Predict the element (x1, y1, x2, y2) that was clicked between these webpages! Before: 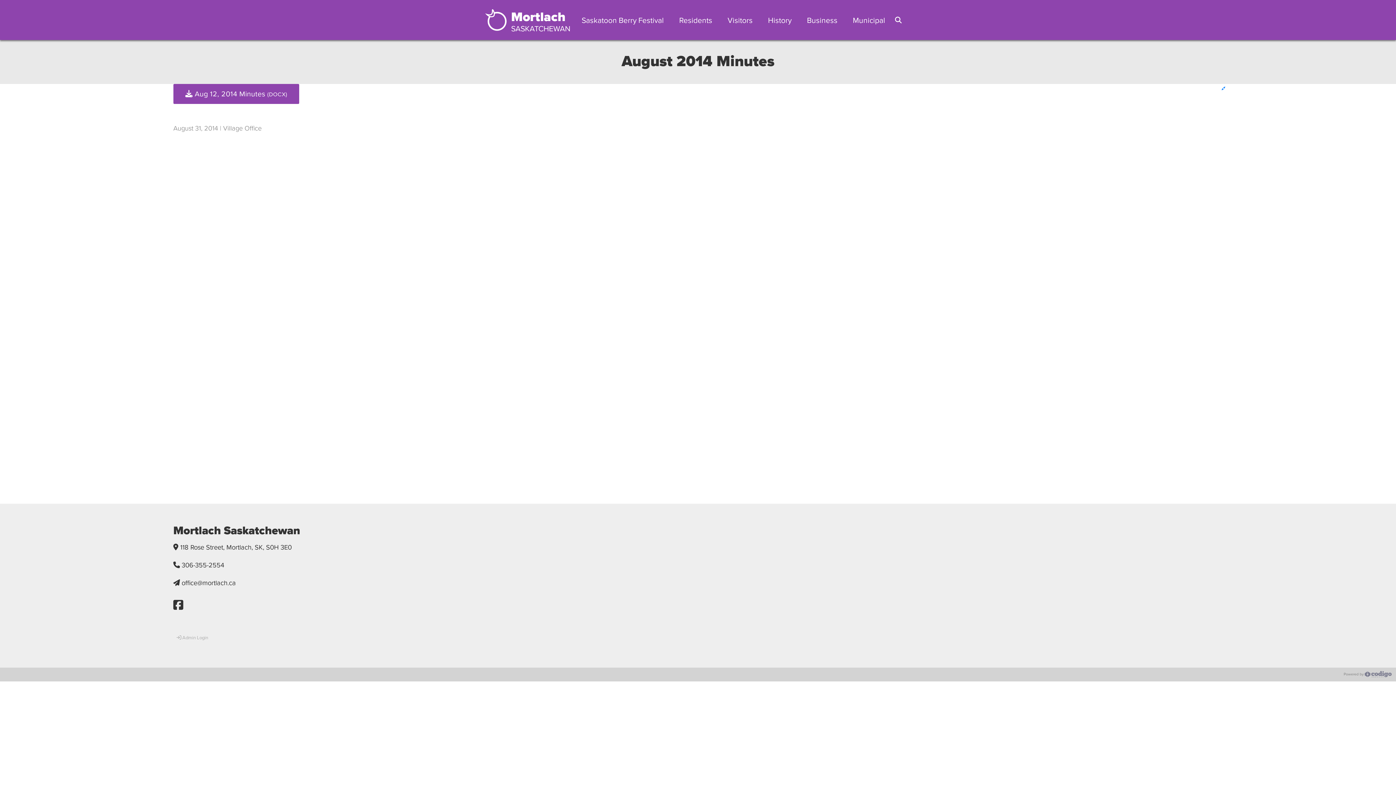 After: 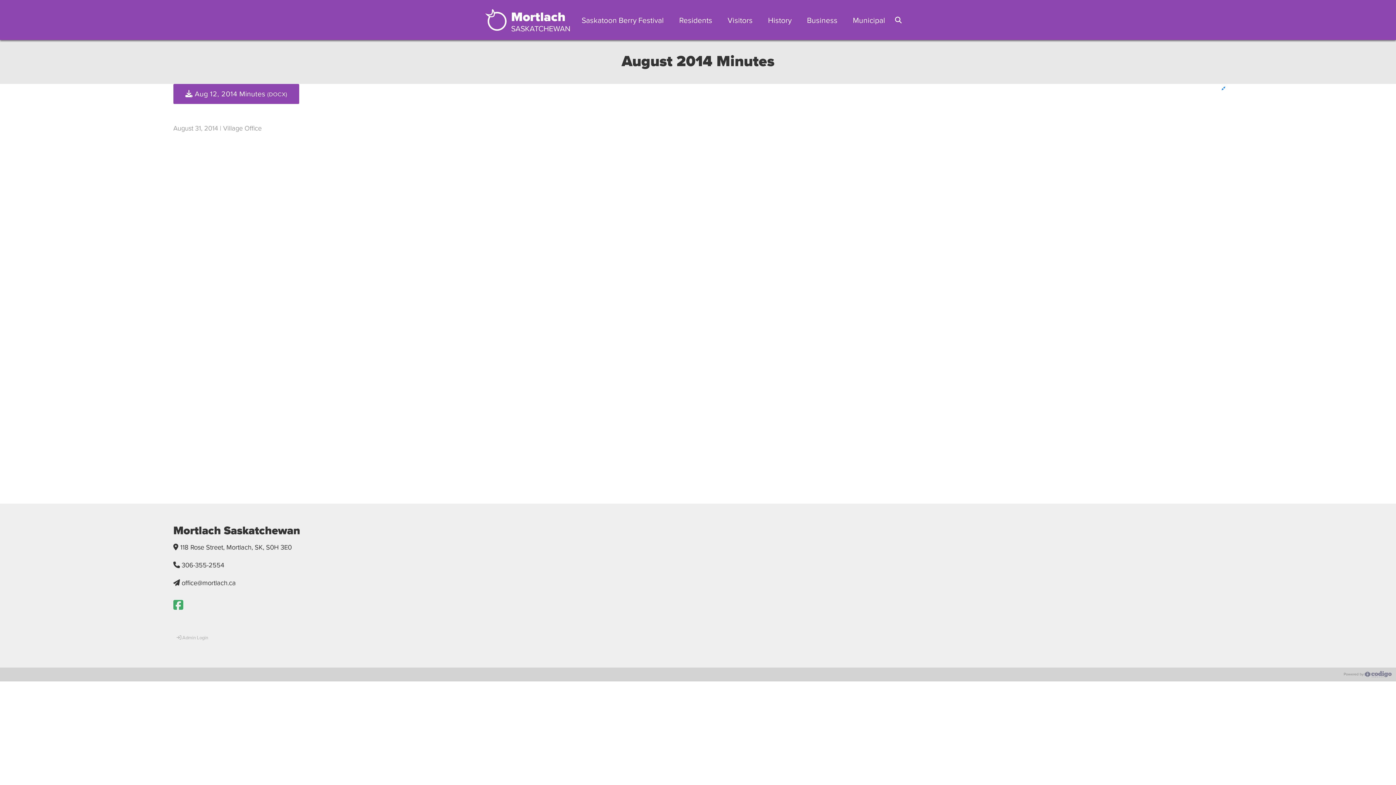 Action: bbox: (173, 597, 183, 613)